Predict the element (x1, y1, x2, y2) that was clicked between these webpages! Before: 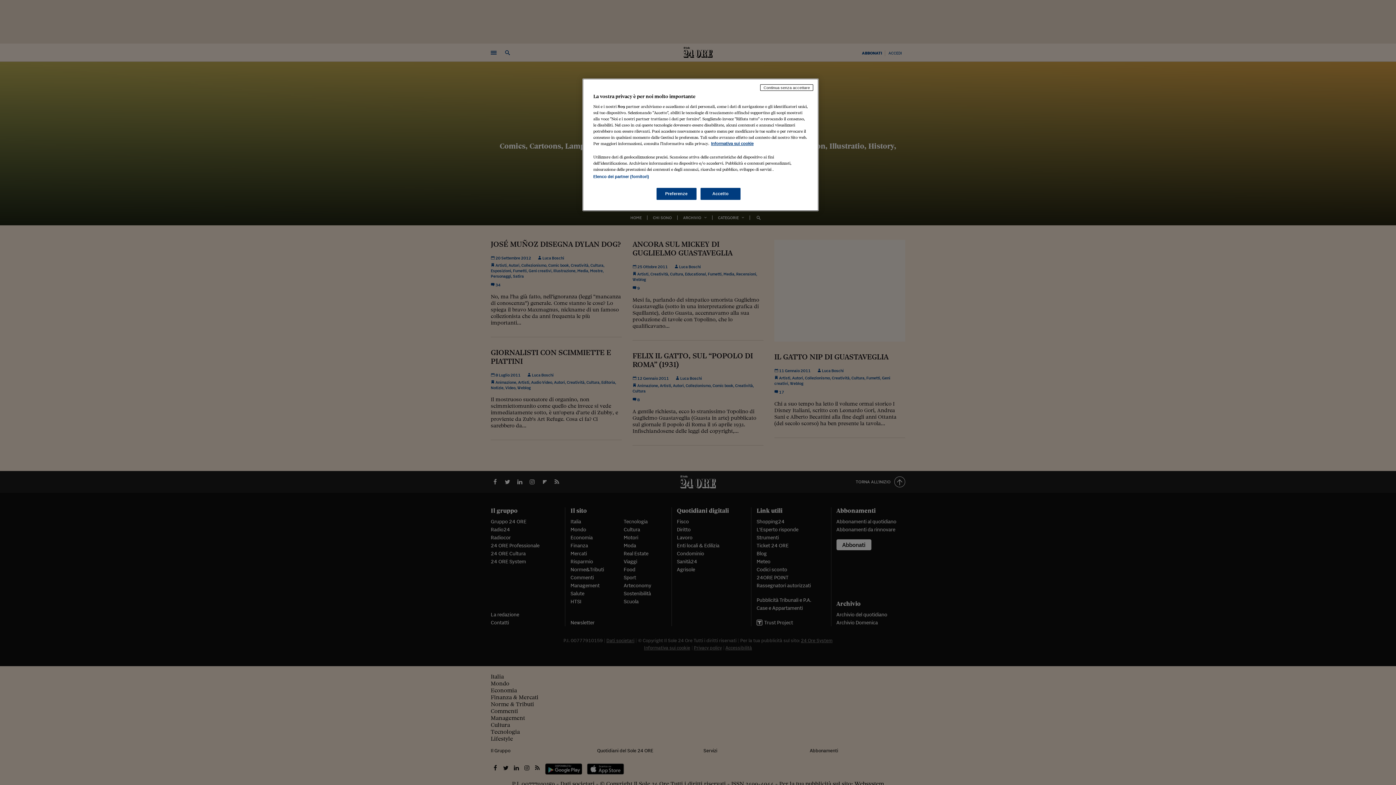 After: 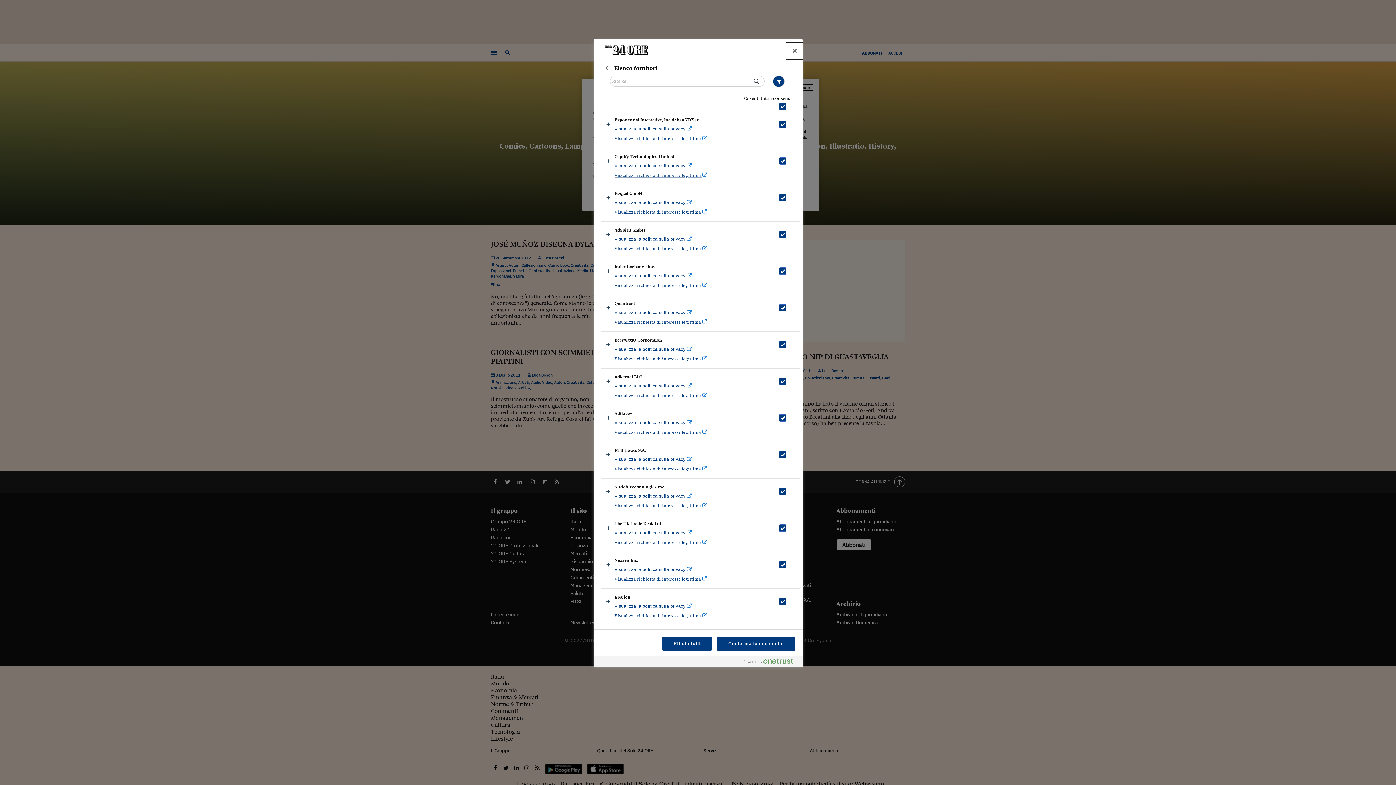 Action: bbox: (593, 174, 649, 178) label: Elenco dei partner (fornitori)